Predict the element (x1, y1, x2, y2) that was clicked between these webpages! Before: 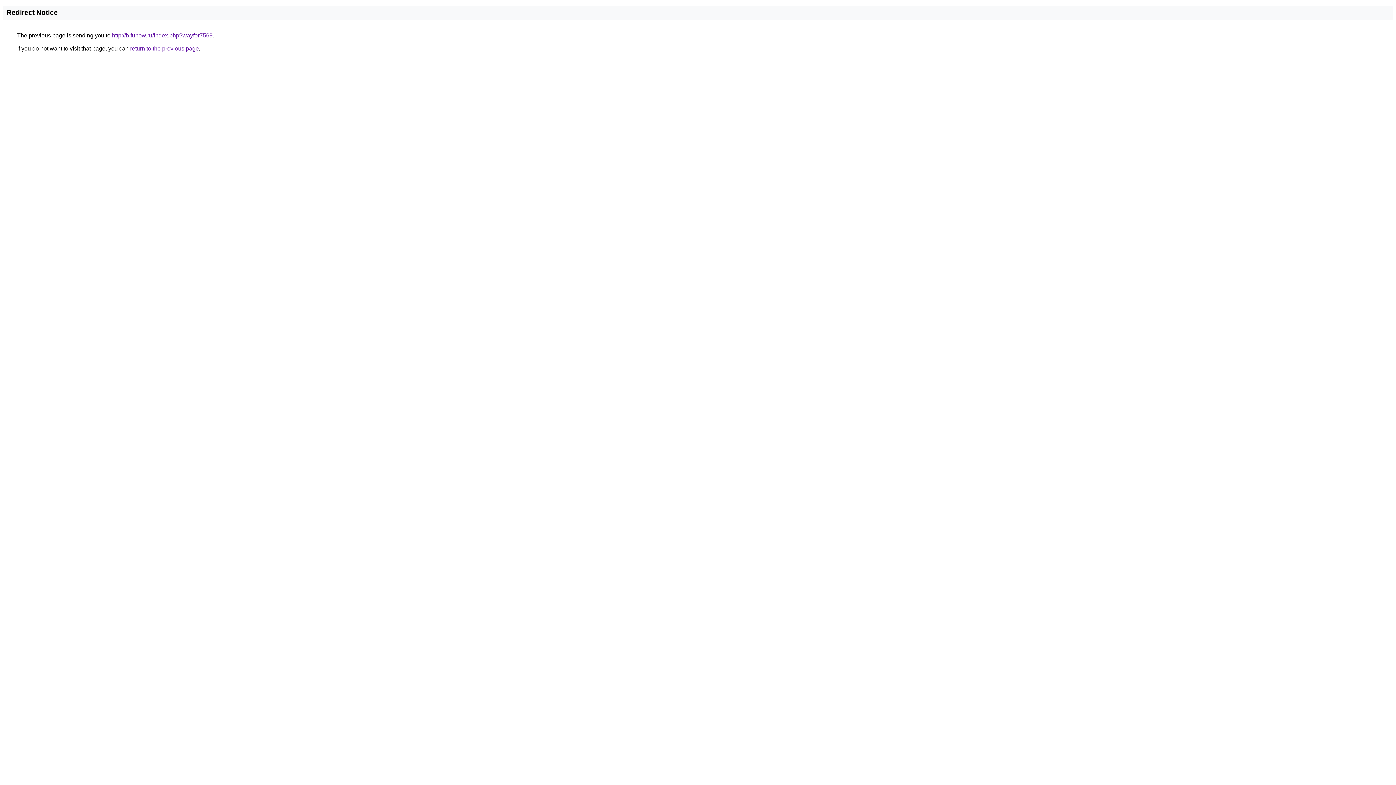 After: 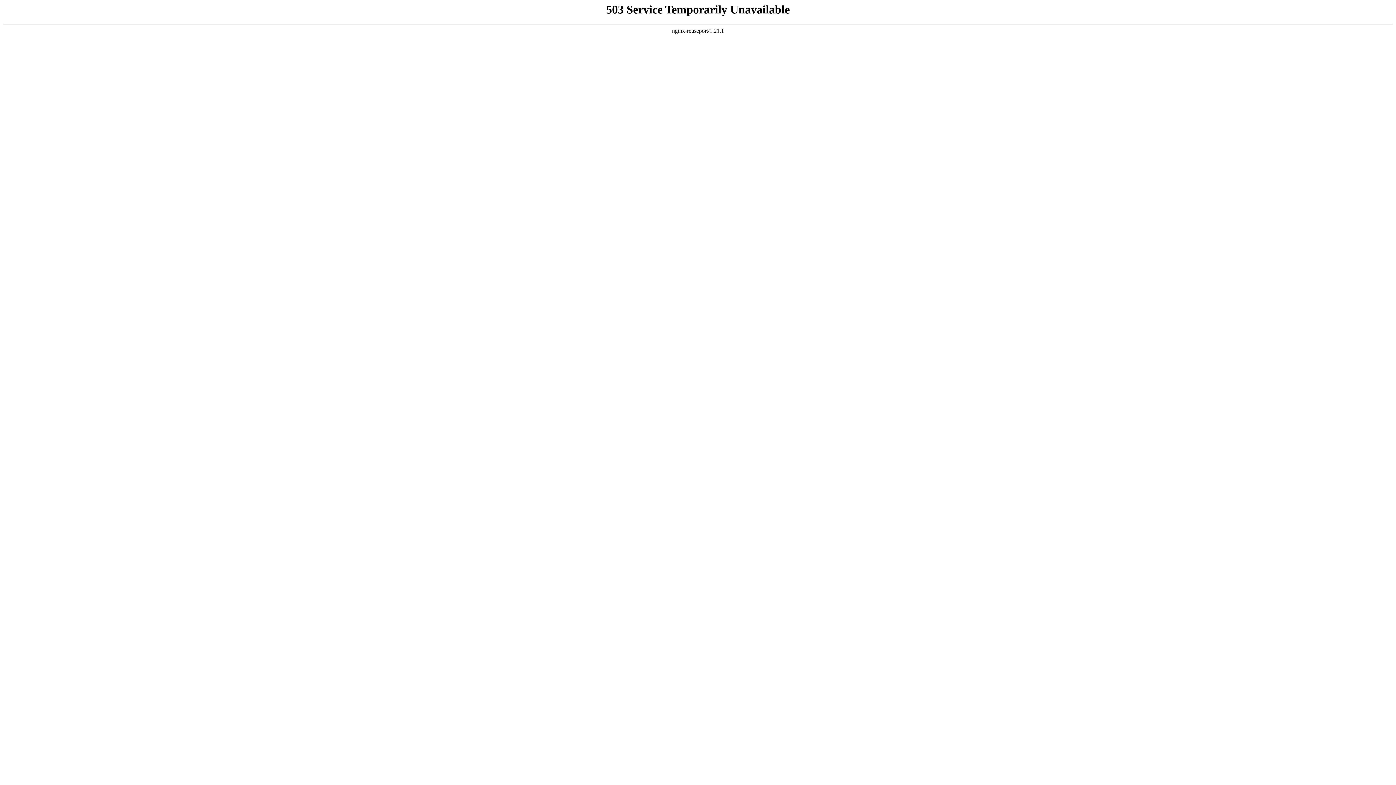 Action: bbox: (112, 32, 212, 38) label: http://b.funow.ru/index.php?wayfor7569